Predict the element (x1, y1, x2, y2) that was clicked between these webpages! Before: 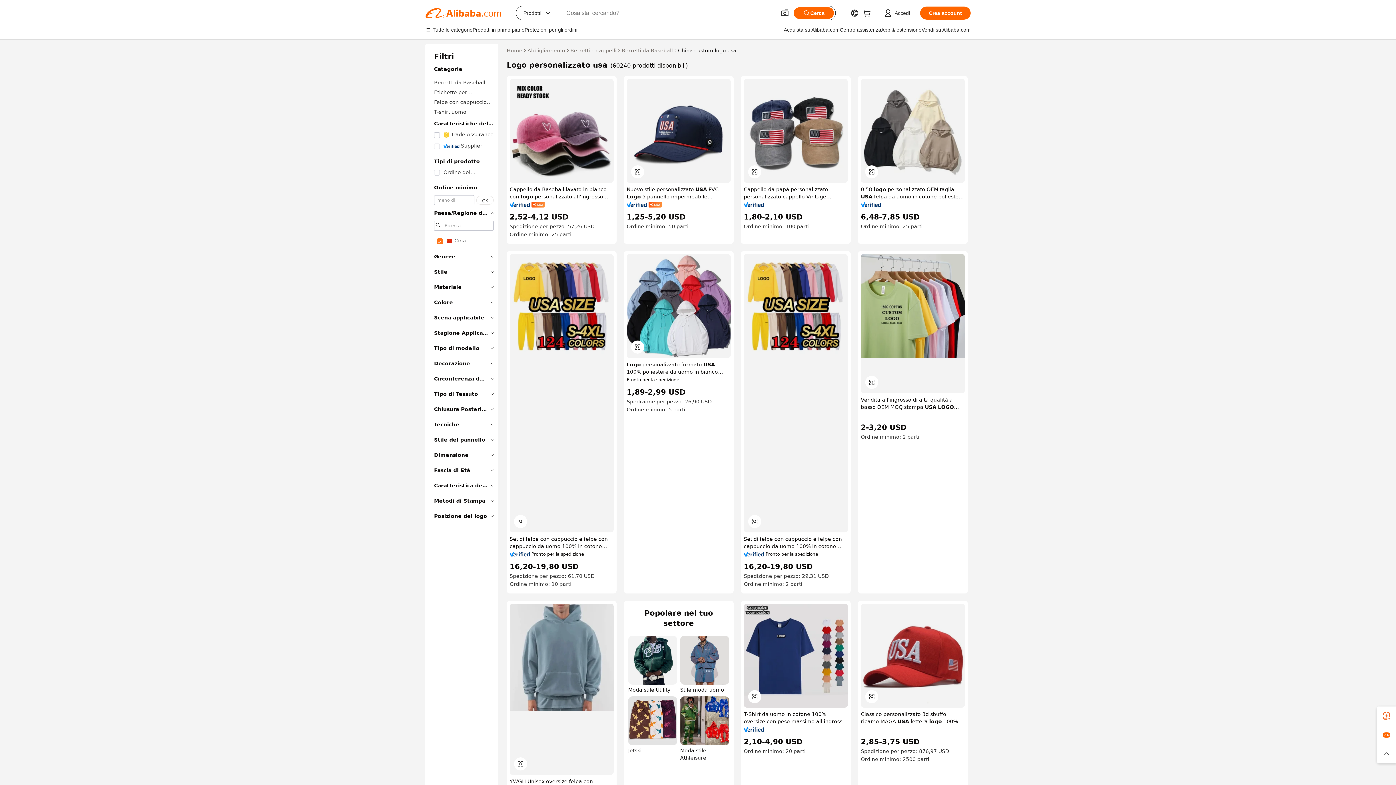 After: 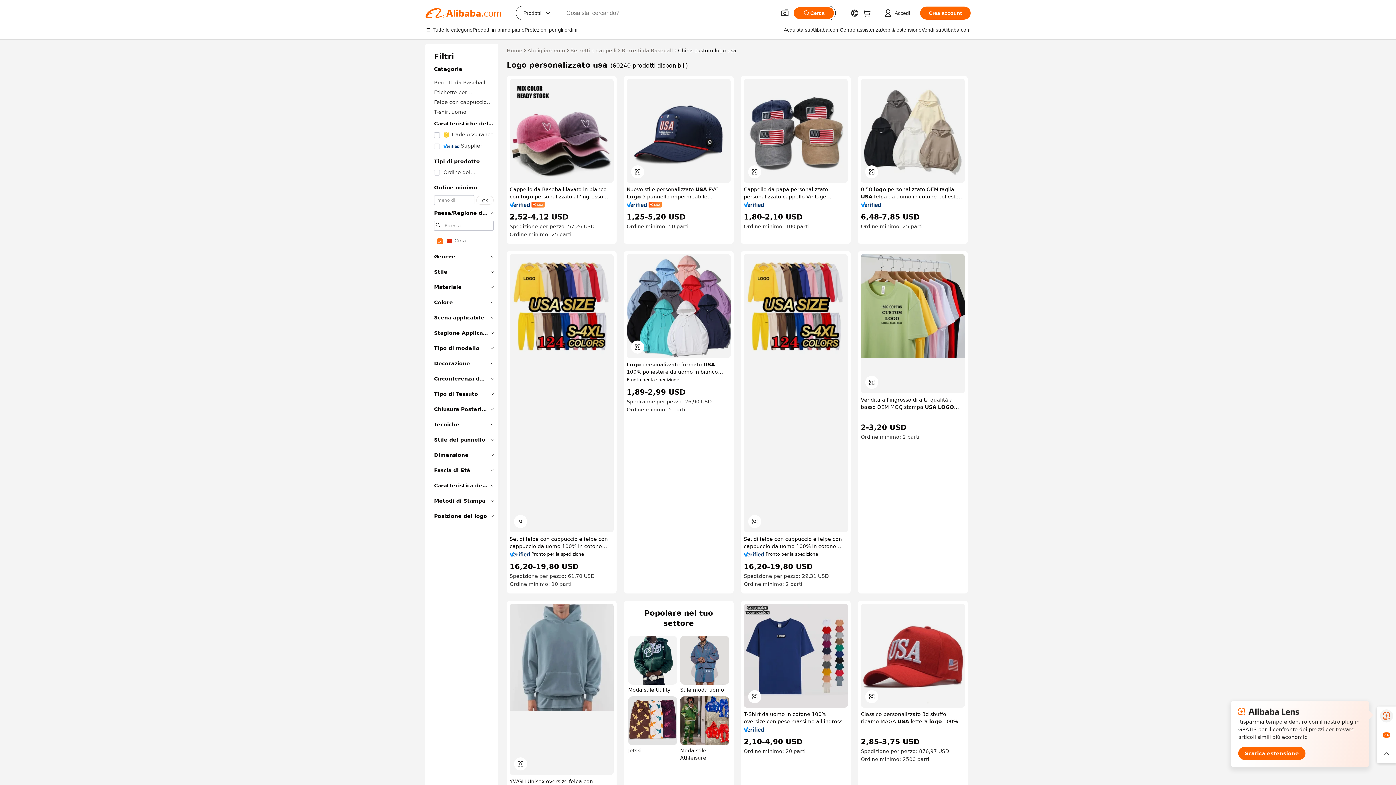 Action: bbox: (1377, 706, 1396, 725)